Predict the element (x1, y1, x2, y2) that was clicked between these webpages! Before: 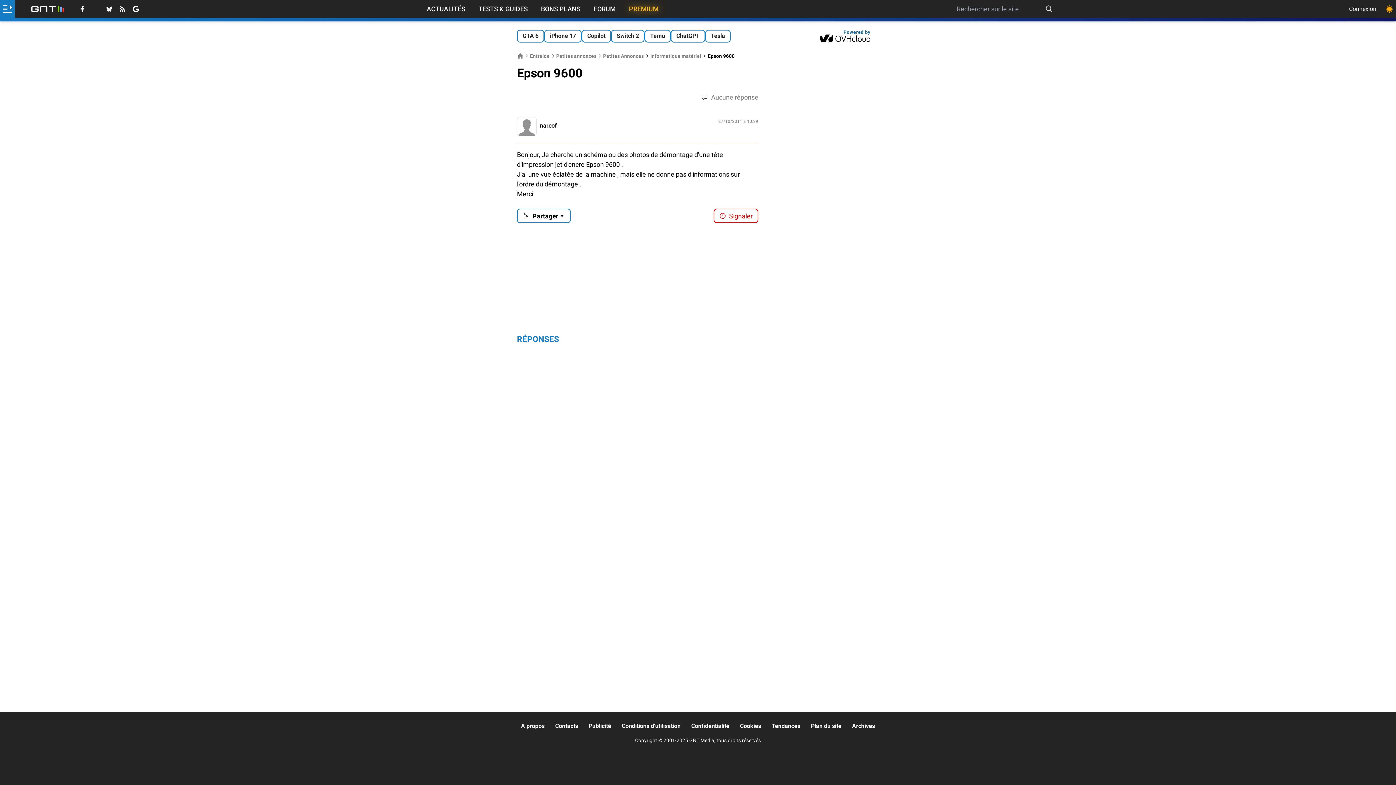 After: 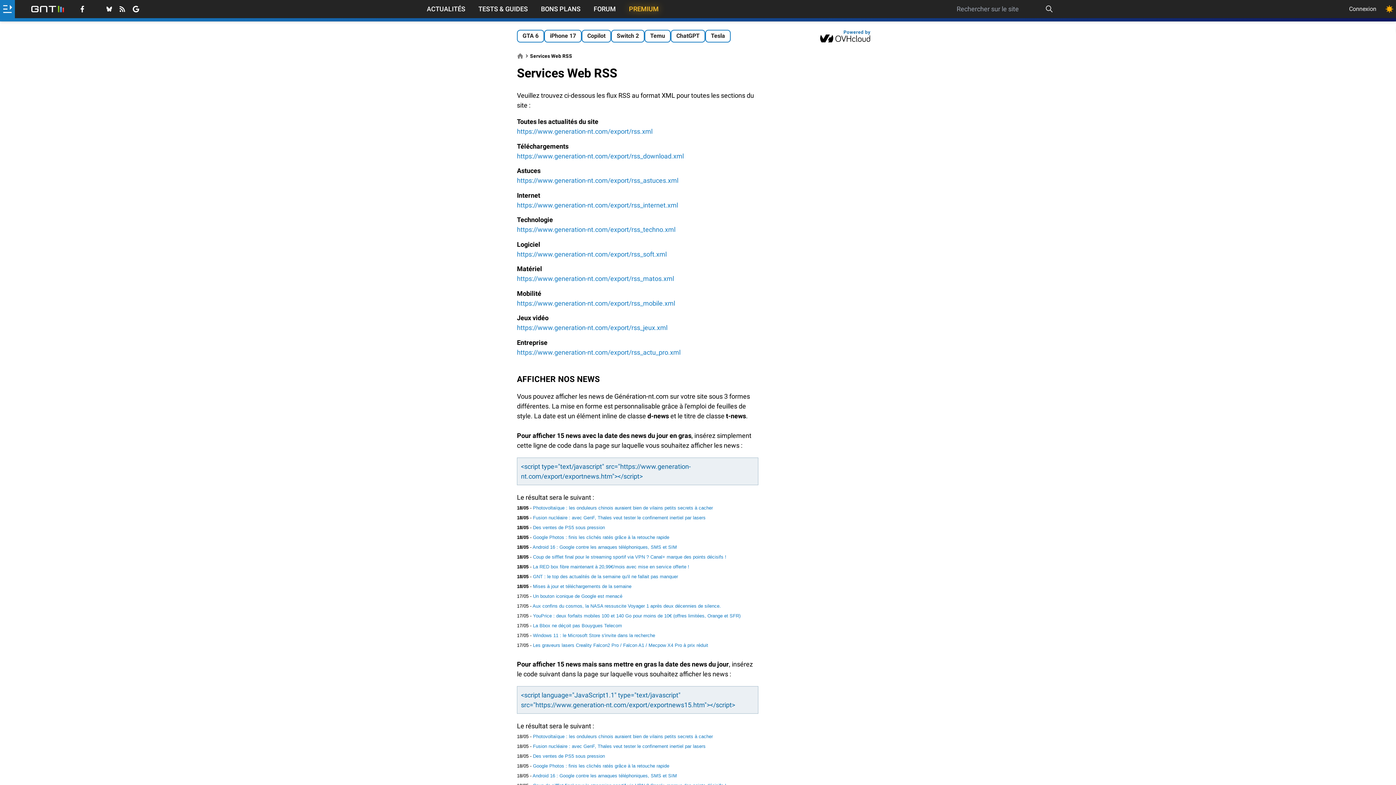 Action: bbox: (119, 5, 126, 12)